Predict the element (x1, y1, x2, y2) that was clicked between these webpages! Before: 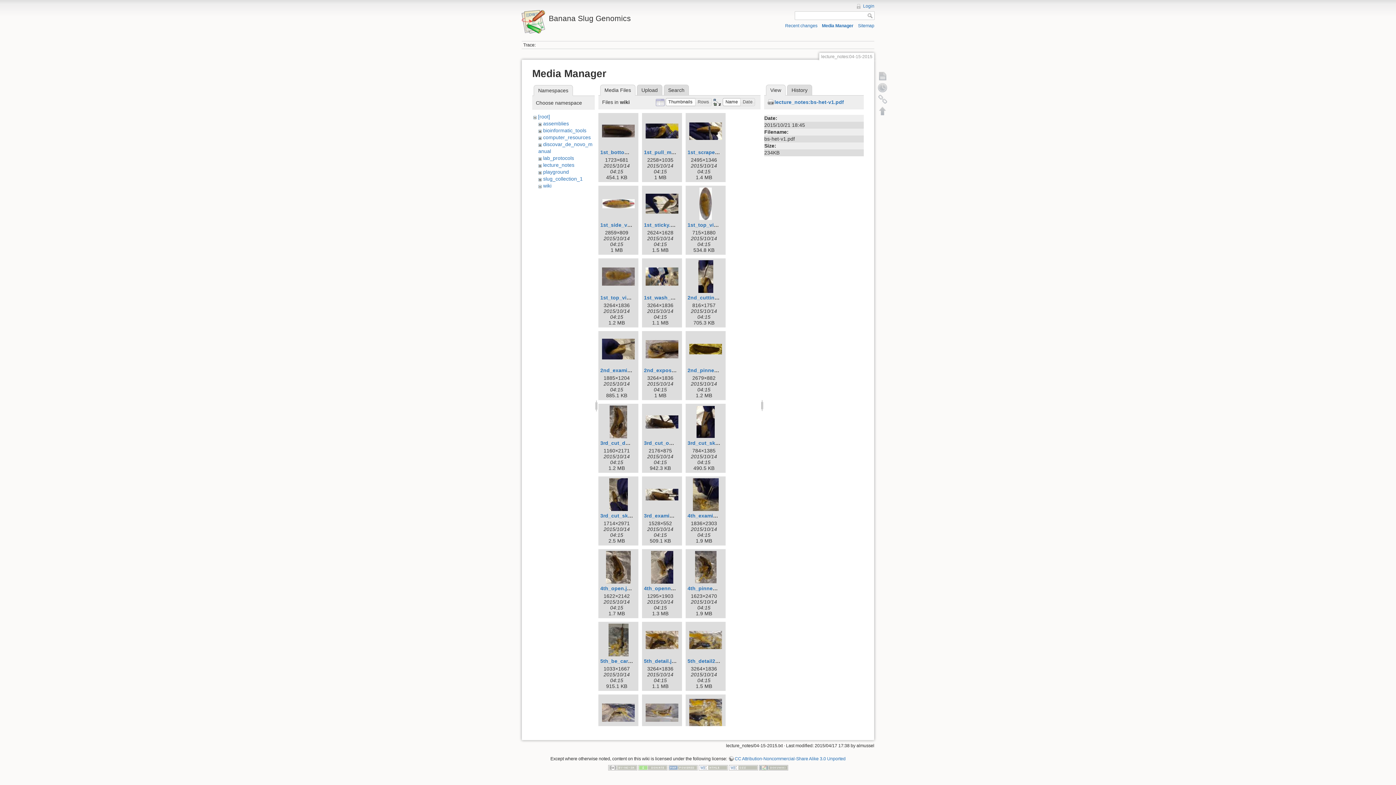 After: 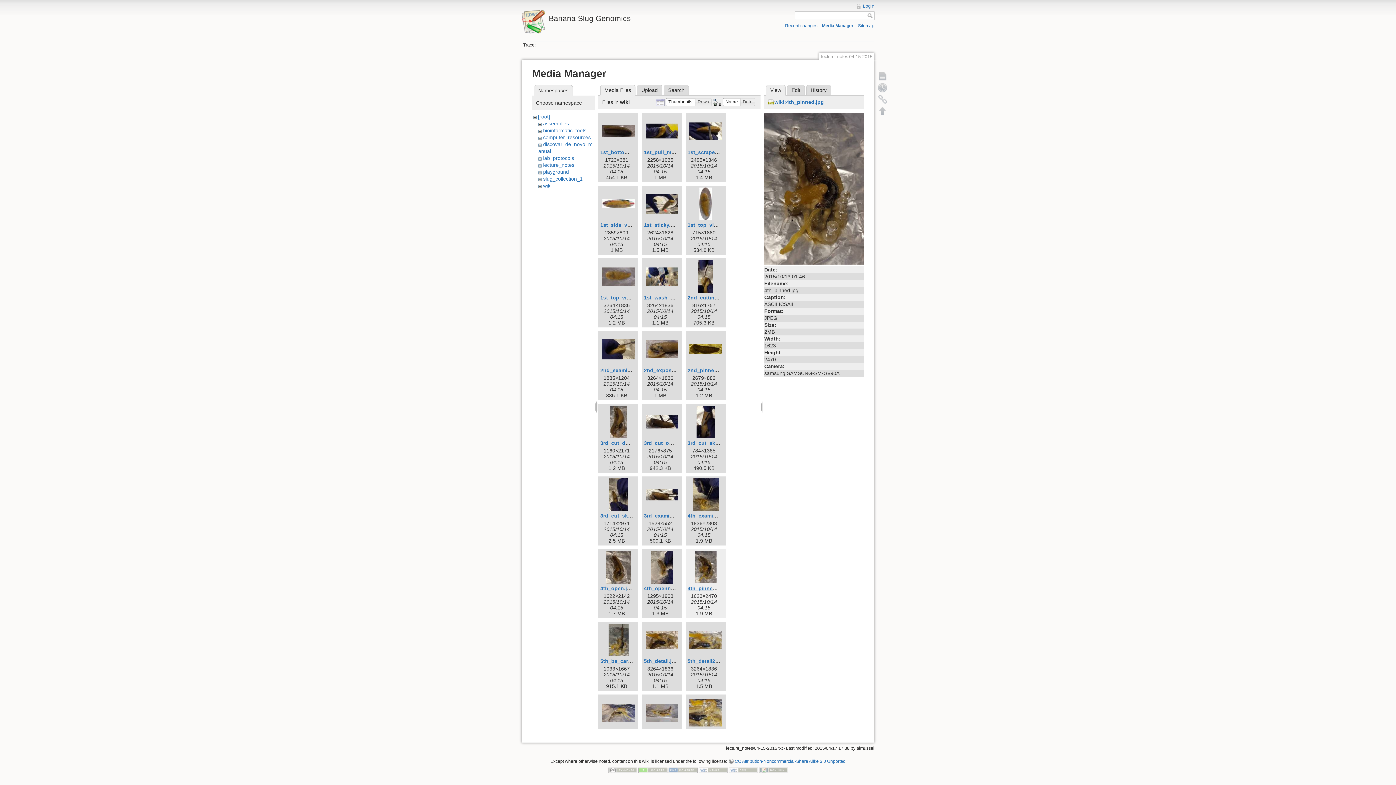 Action: label: 4th_pinned.jpg bbox: (687, 585, 725, 591)